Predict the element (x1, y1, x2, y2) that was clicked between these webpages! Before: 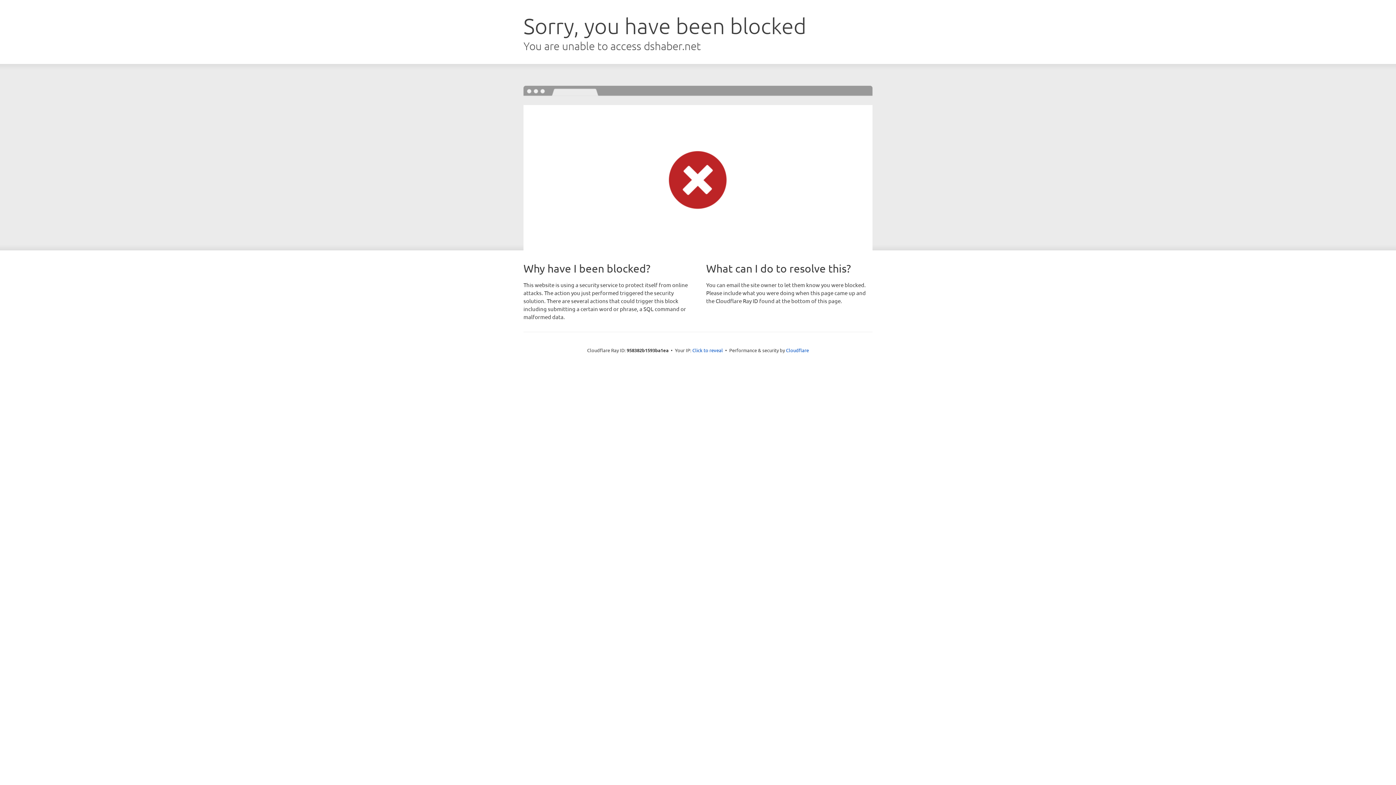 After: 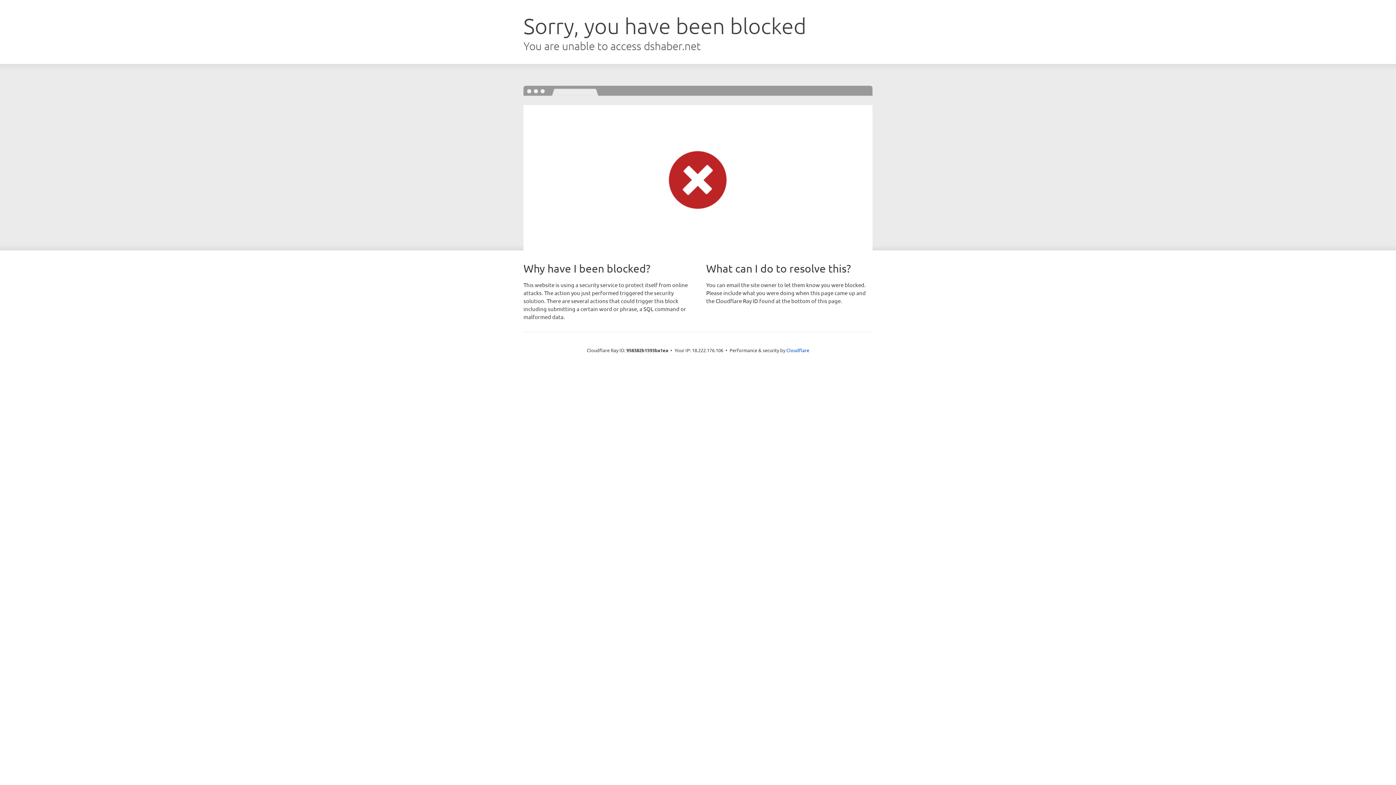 Action: label: Click to reveal bbox: (692, 346, 723, 353)